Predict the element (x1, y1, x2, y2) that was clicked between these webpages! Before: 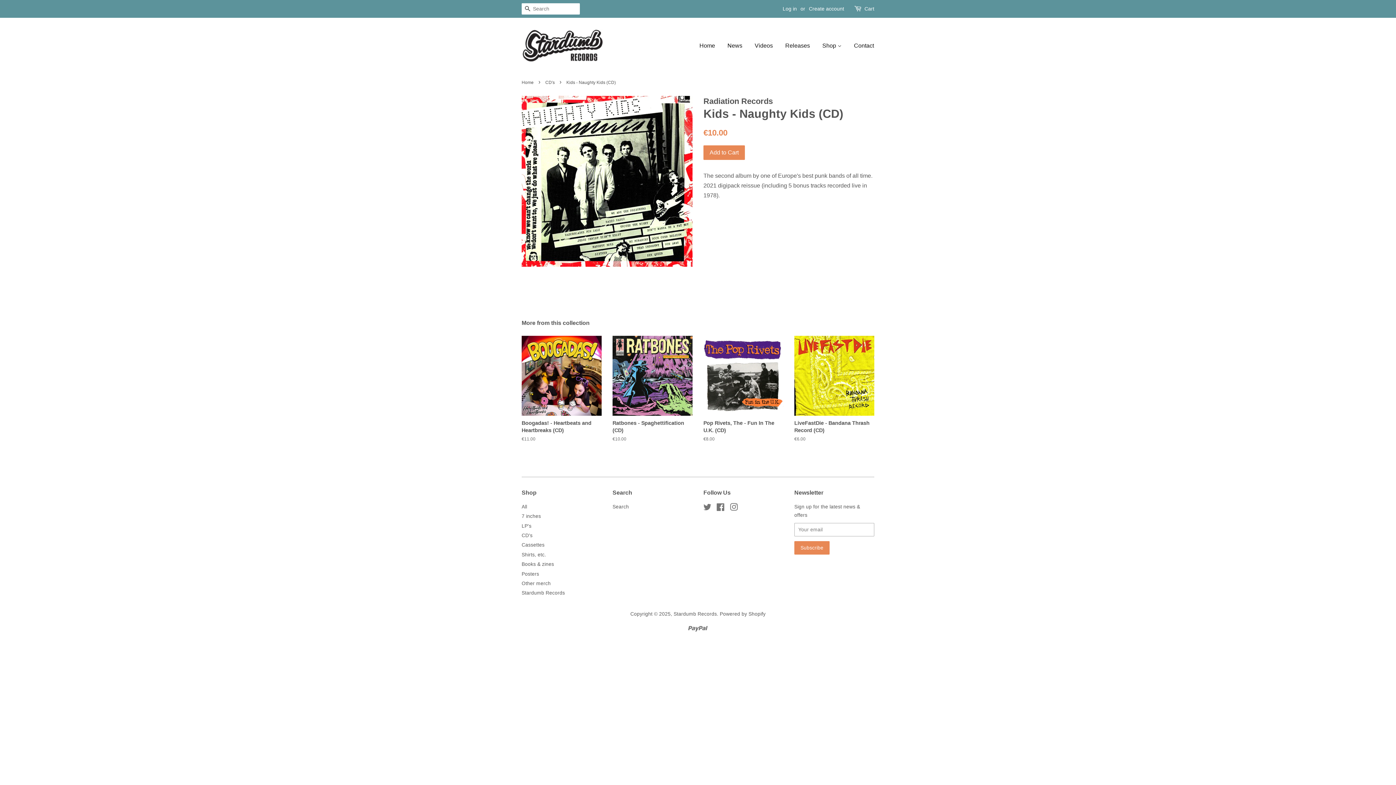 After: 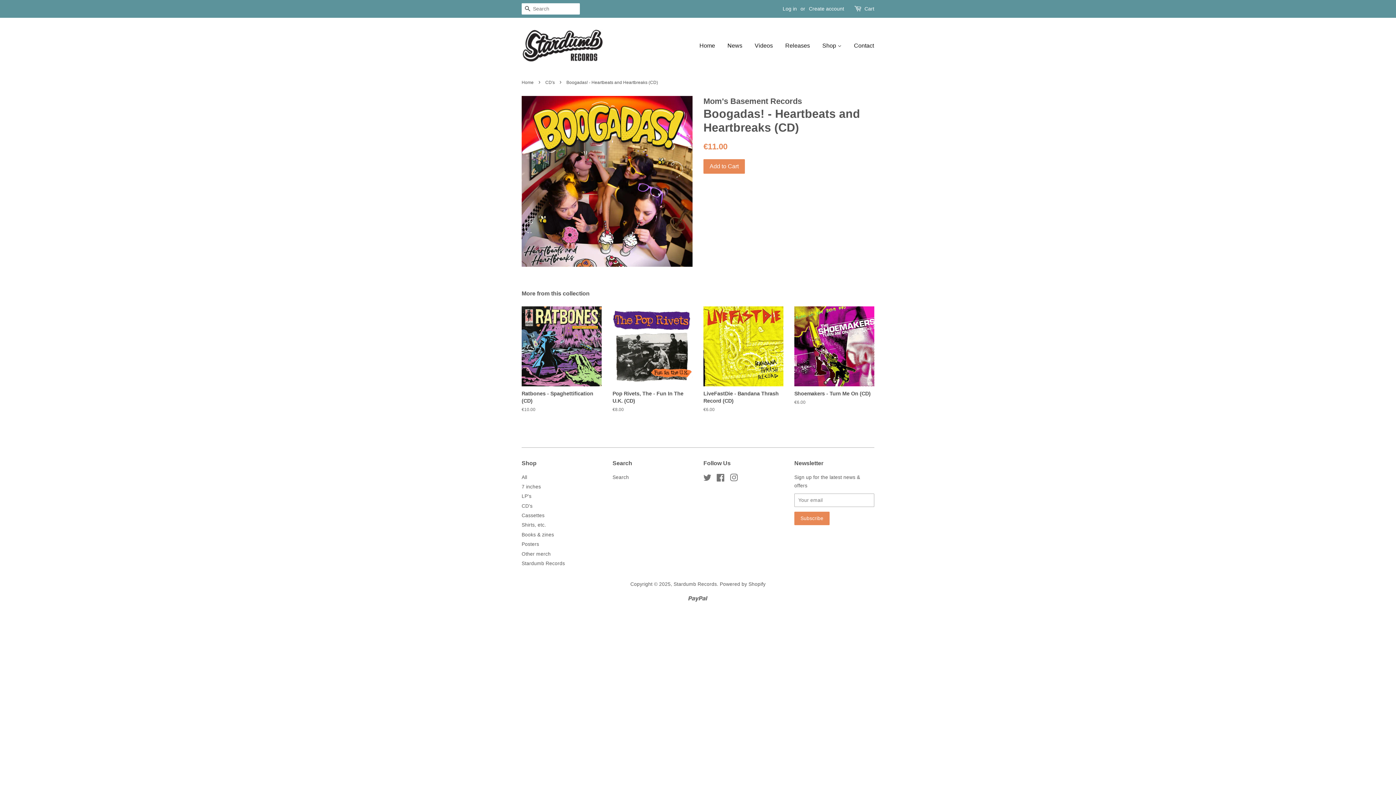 Action: label: Boogadas! - Heartbeats and Heartbreaks (CD)

Regular price
€11.00 bbox: (521, 335, 601, 455)